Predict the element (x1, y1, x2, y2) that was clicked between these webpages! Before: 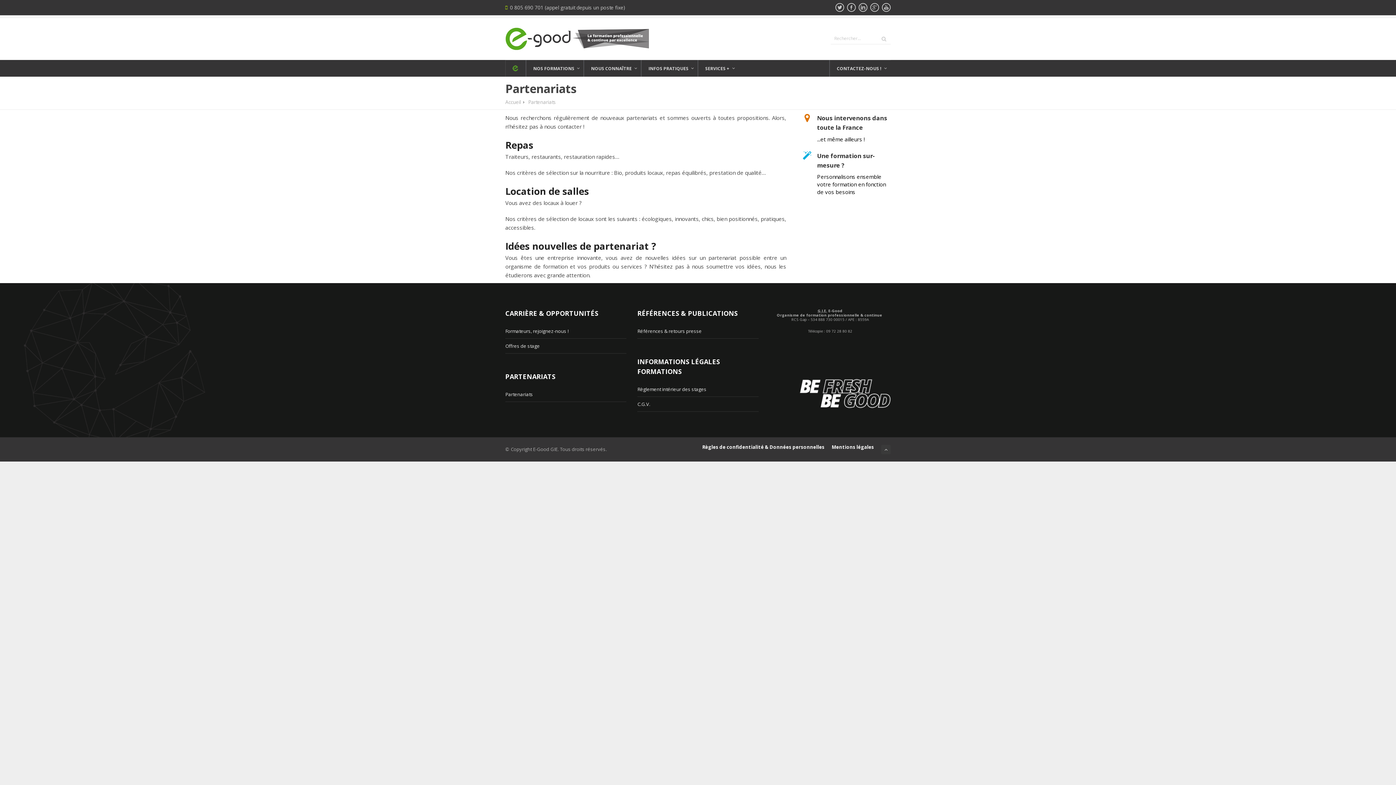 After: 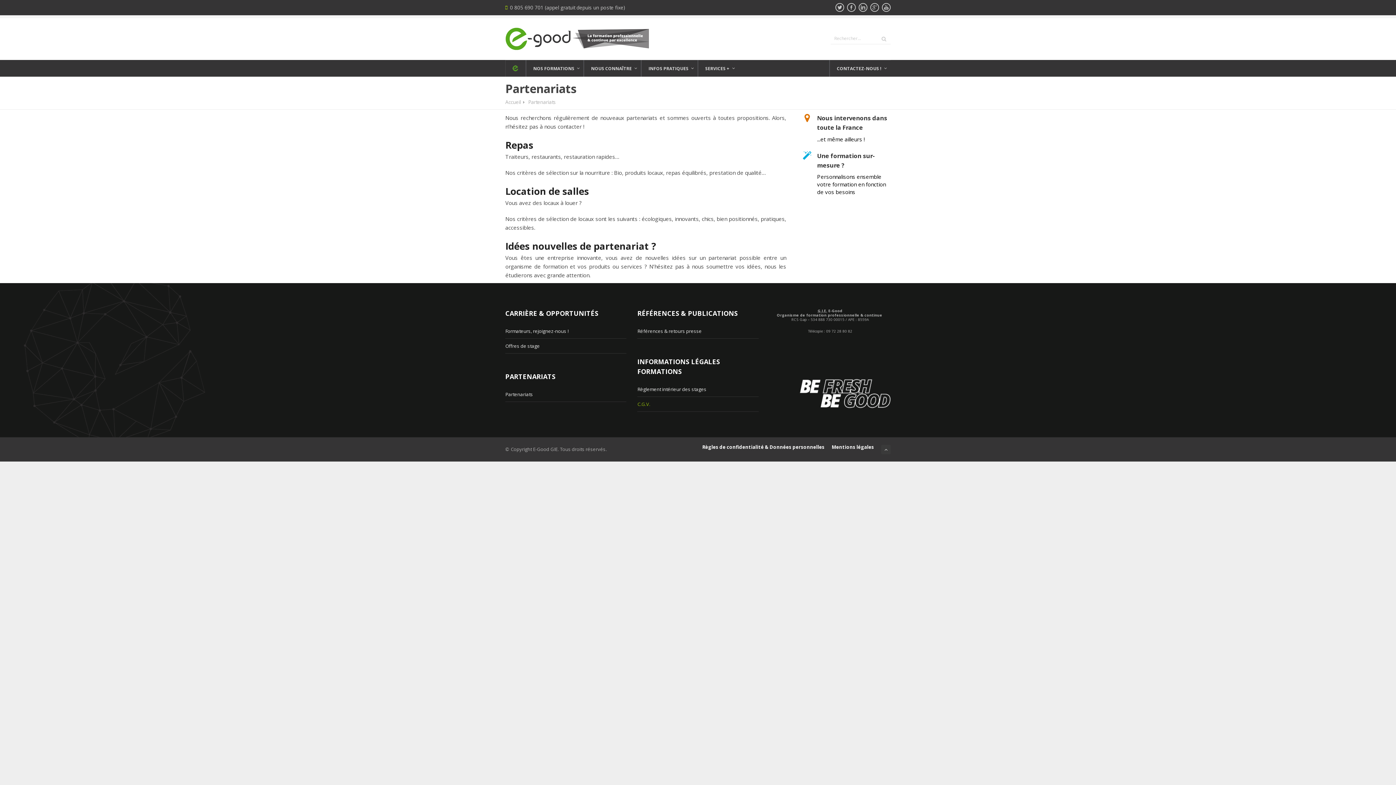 Action: label: C.G.V. bbox: (637, 397, 758, 412)